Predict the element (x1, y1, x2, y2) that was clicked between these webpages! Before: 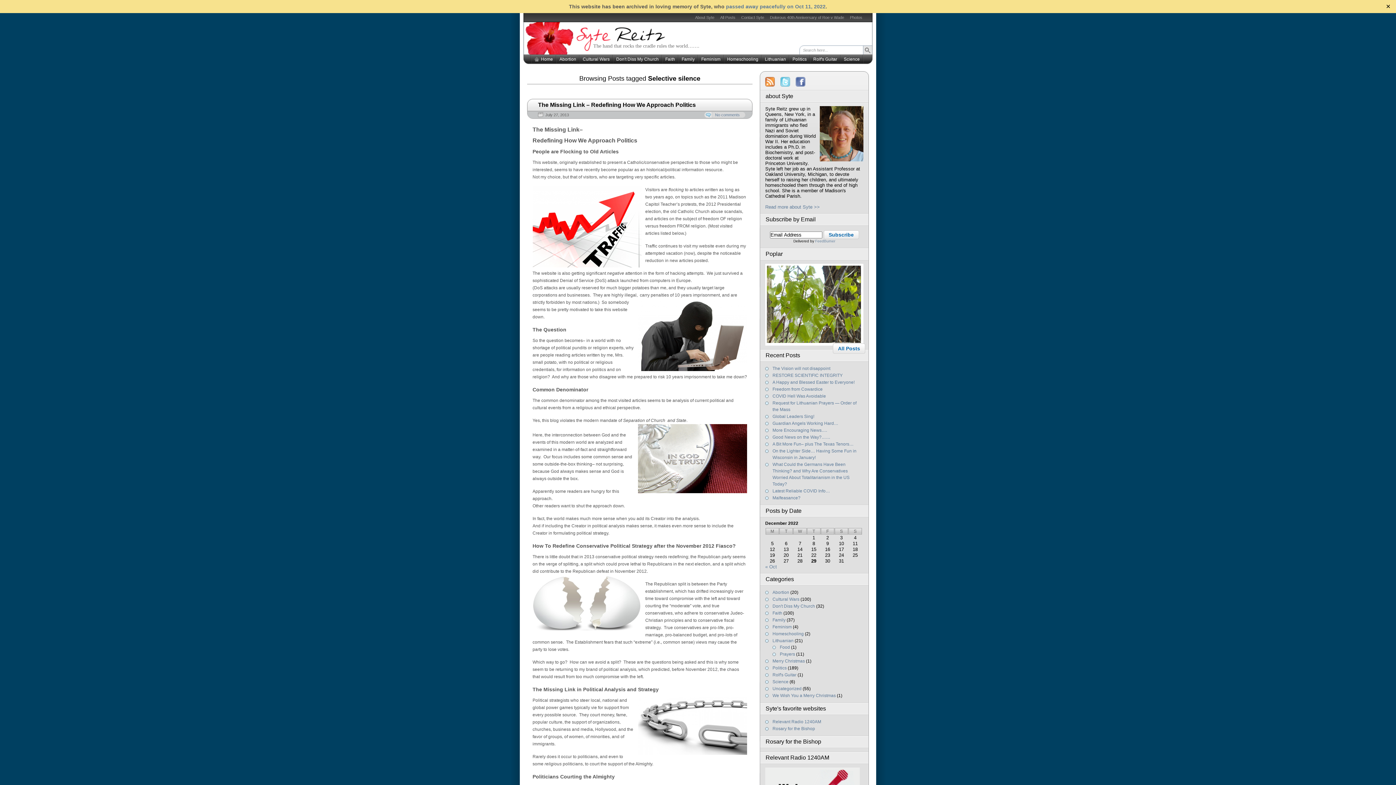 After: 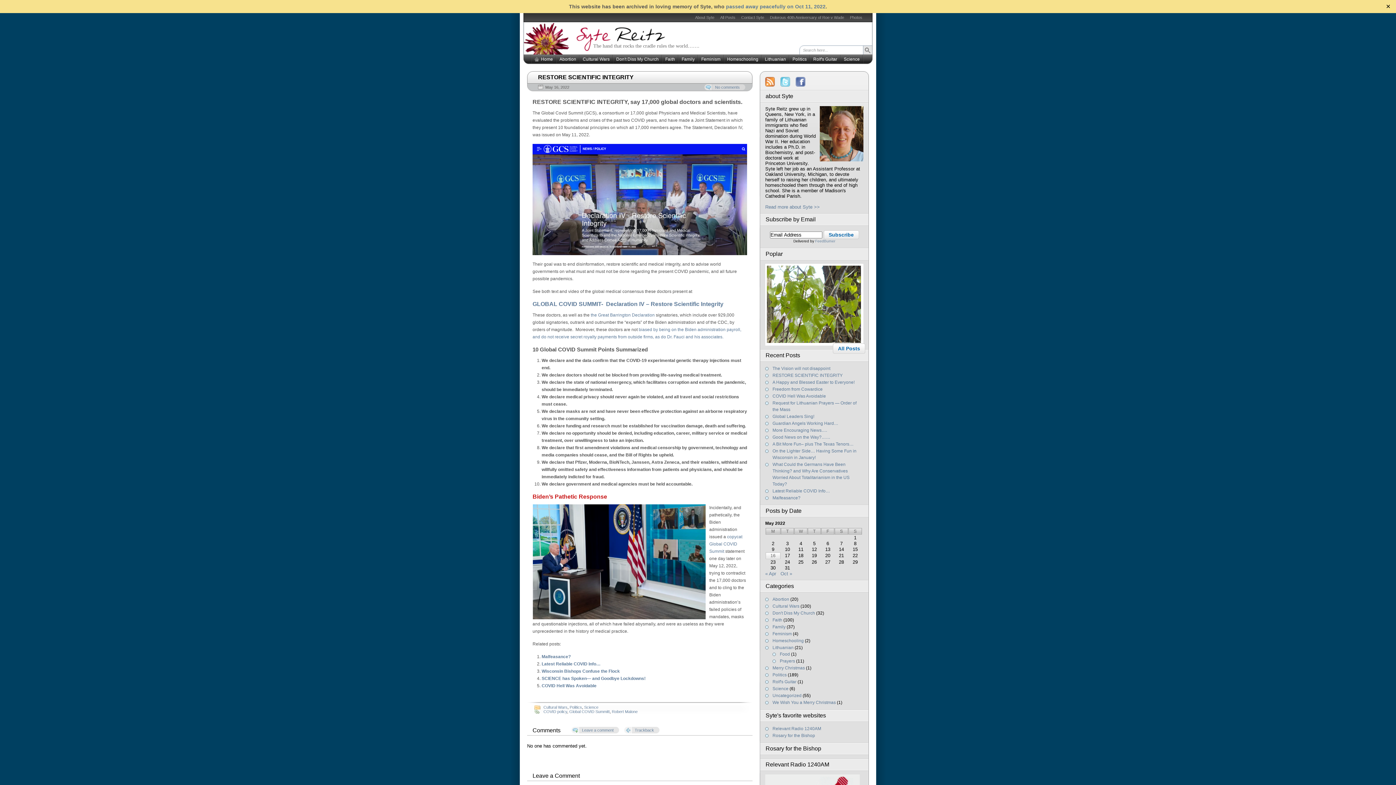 Action: bbox: (772, 373, 842, 378) label: RESTORE SCIENTIFIC INTEGRITY